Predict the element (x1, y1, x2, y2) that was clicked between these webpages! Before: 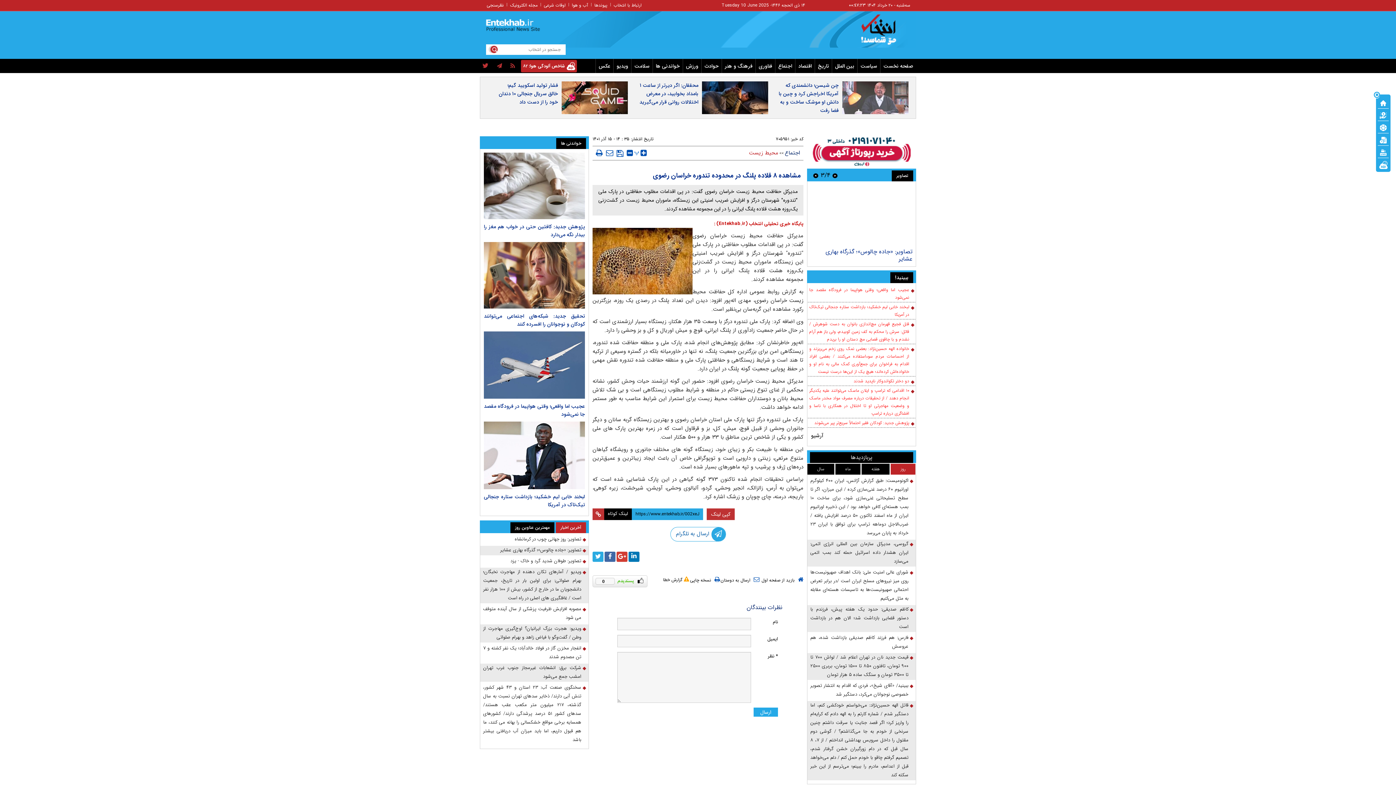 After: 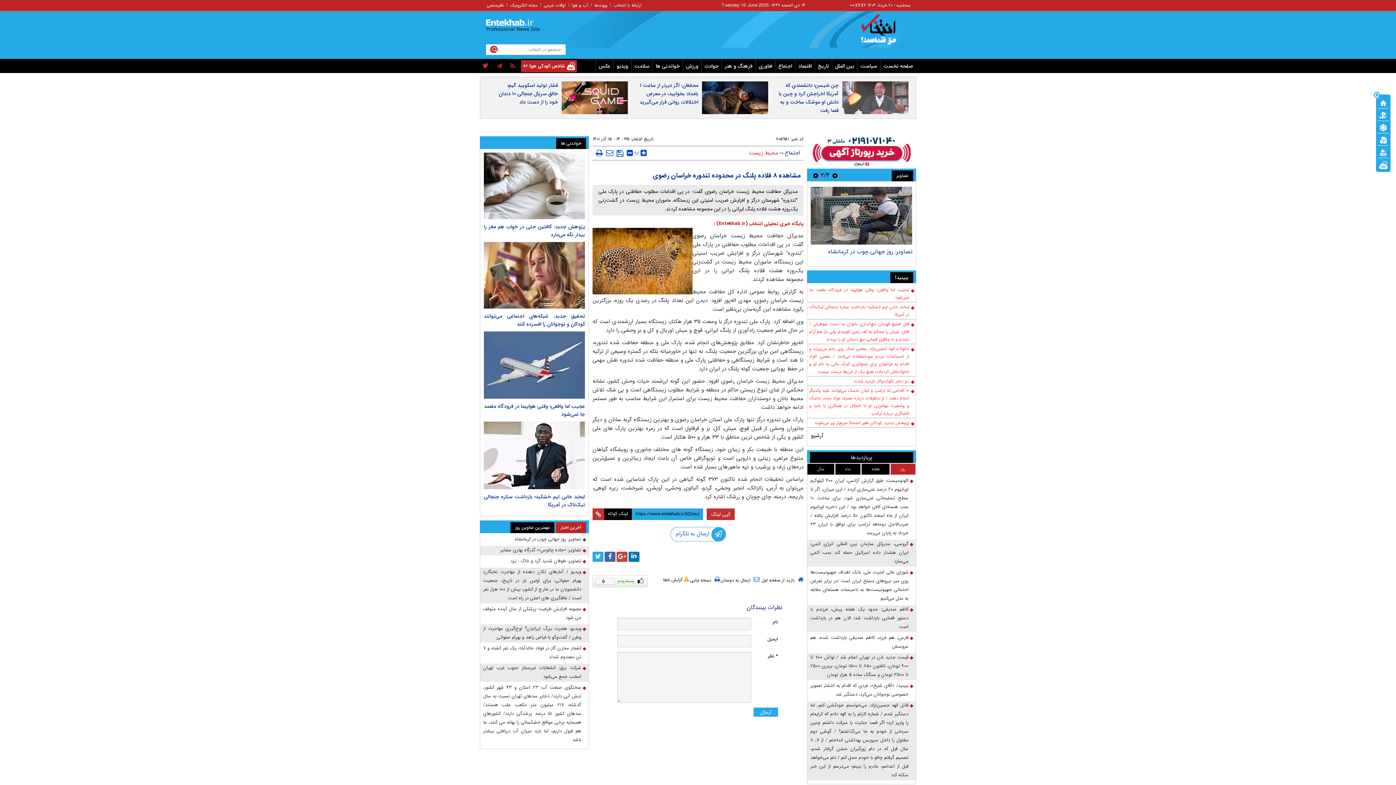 Action: bbox: (484, 552, 585, 620)